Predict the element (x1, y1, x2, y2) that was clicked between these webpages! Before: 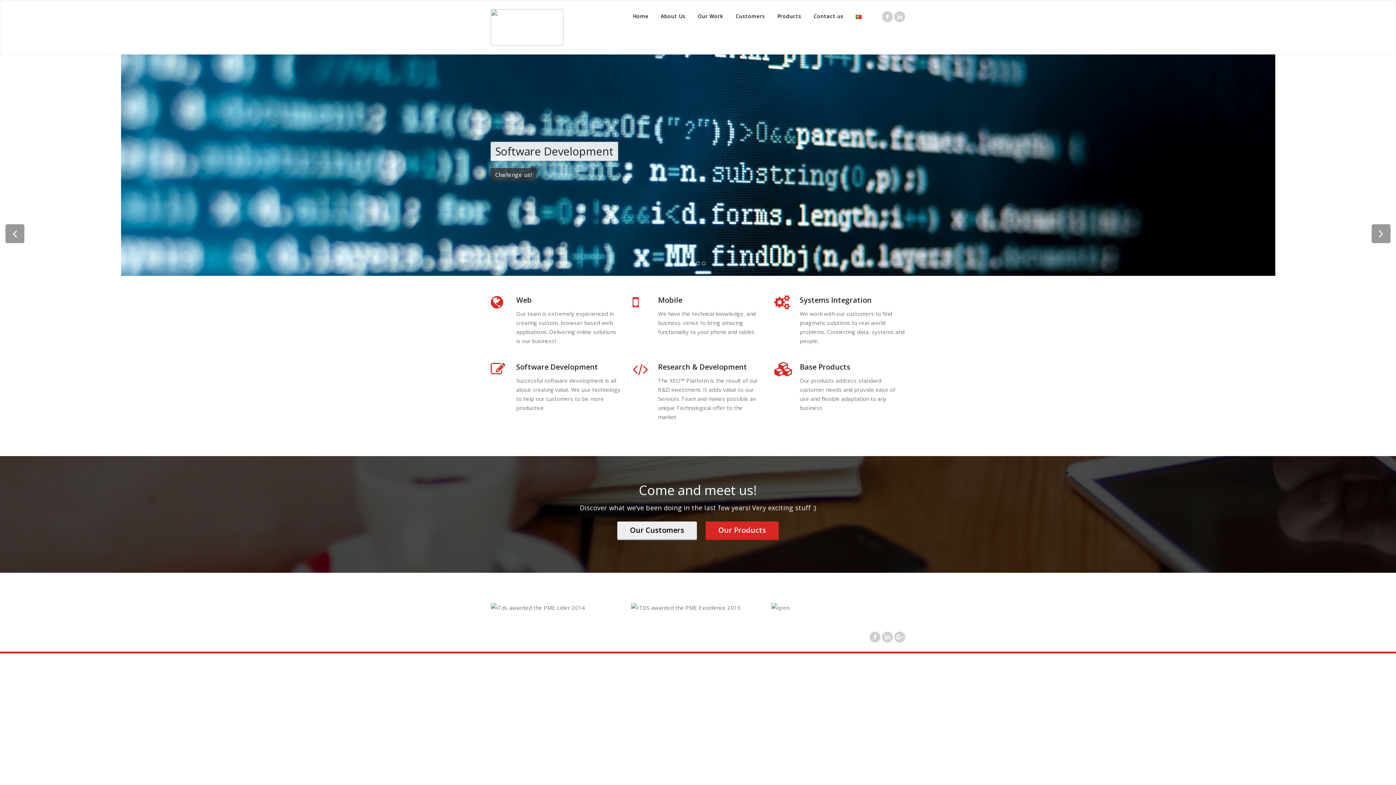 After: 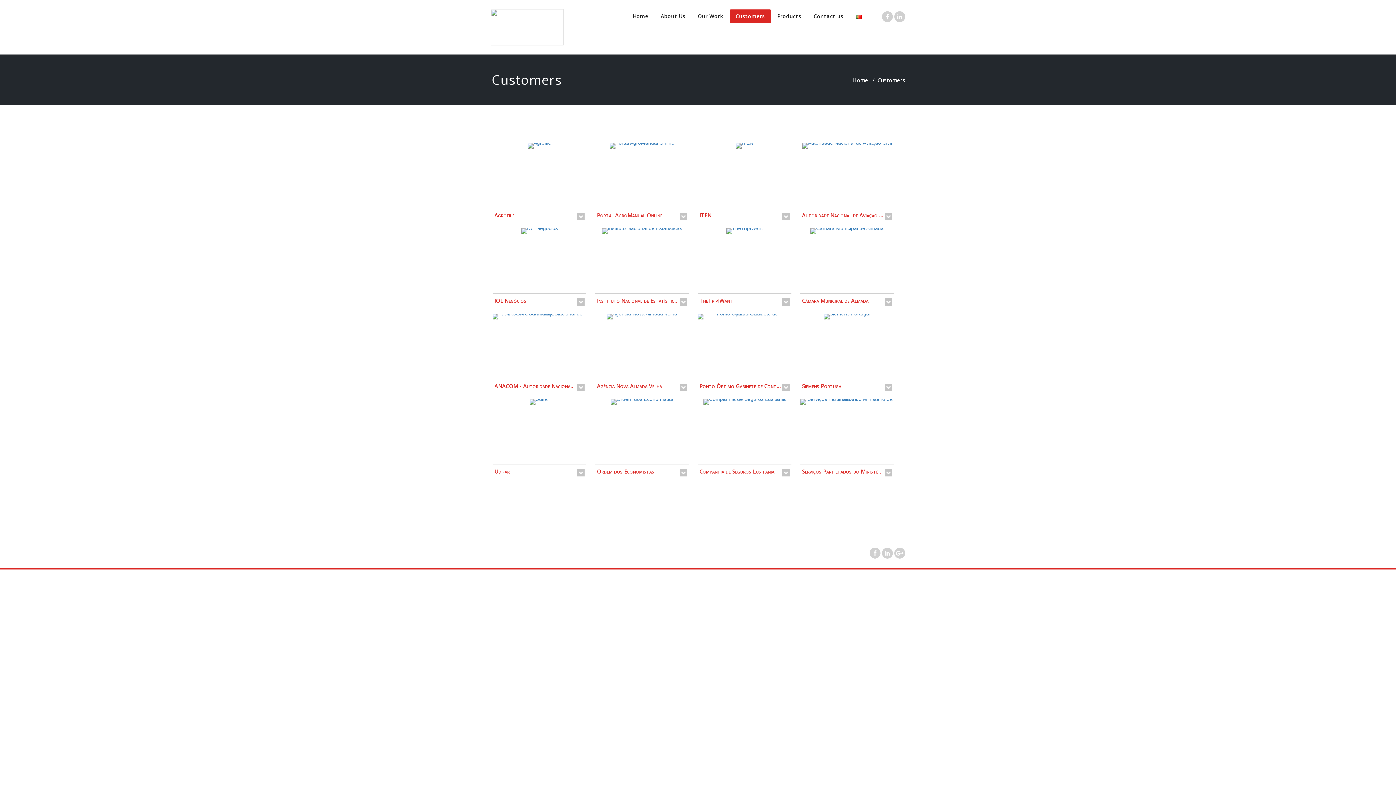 Action: label: Our Customers bbox: (617, 521, 697, 539)